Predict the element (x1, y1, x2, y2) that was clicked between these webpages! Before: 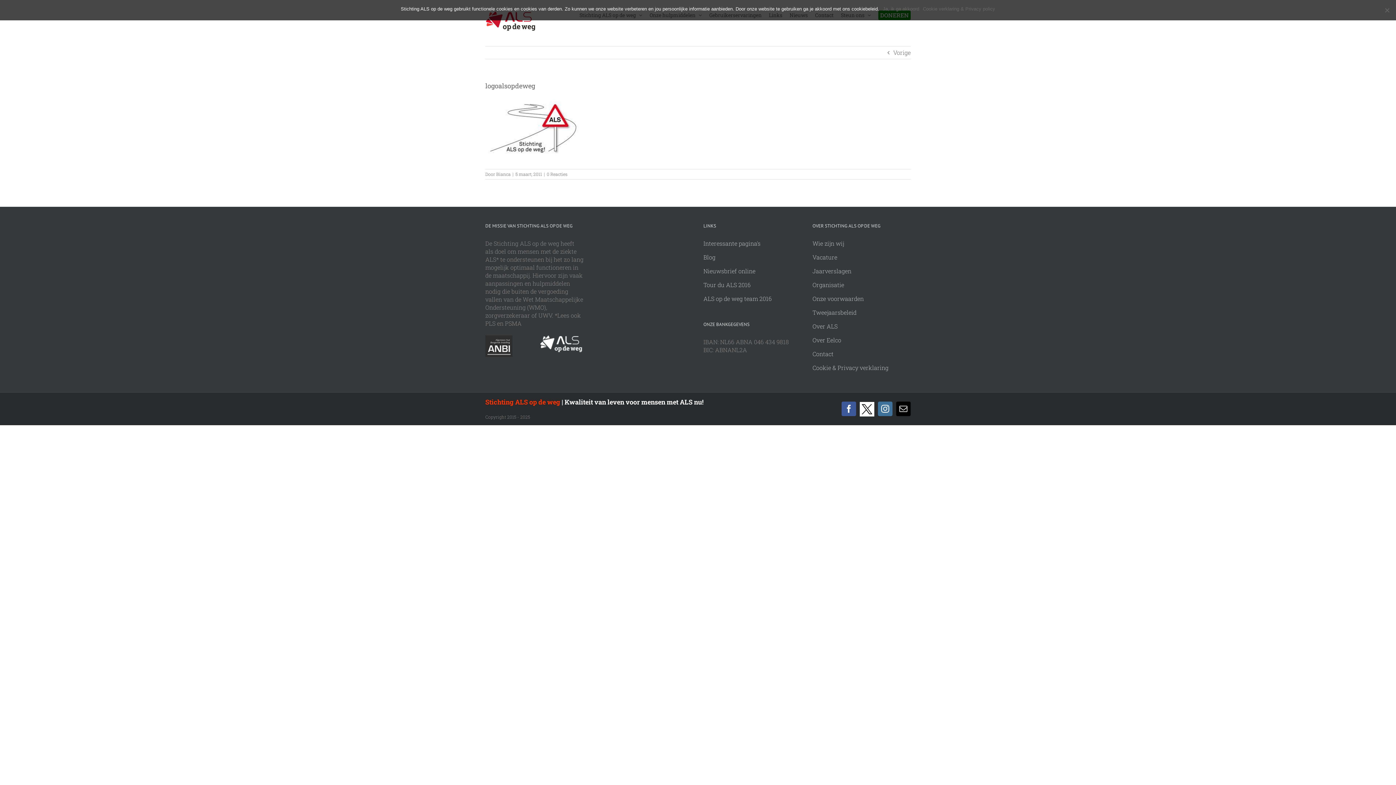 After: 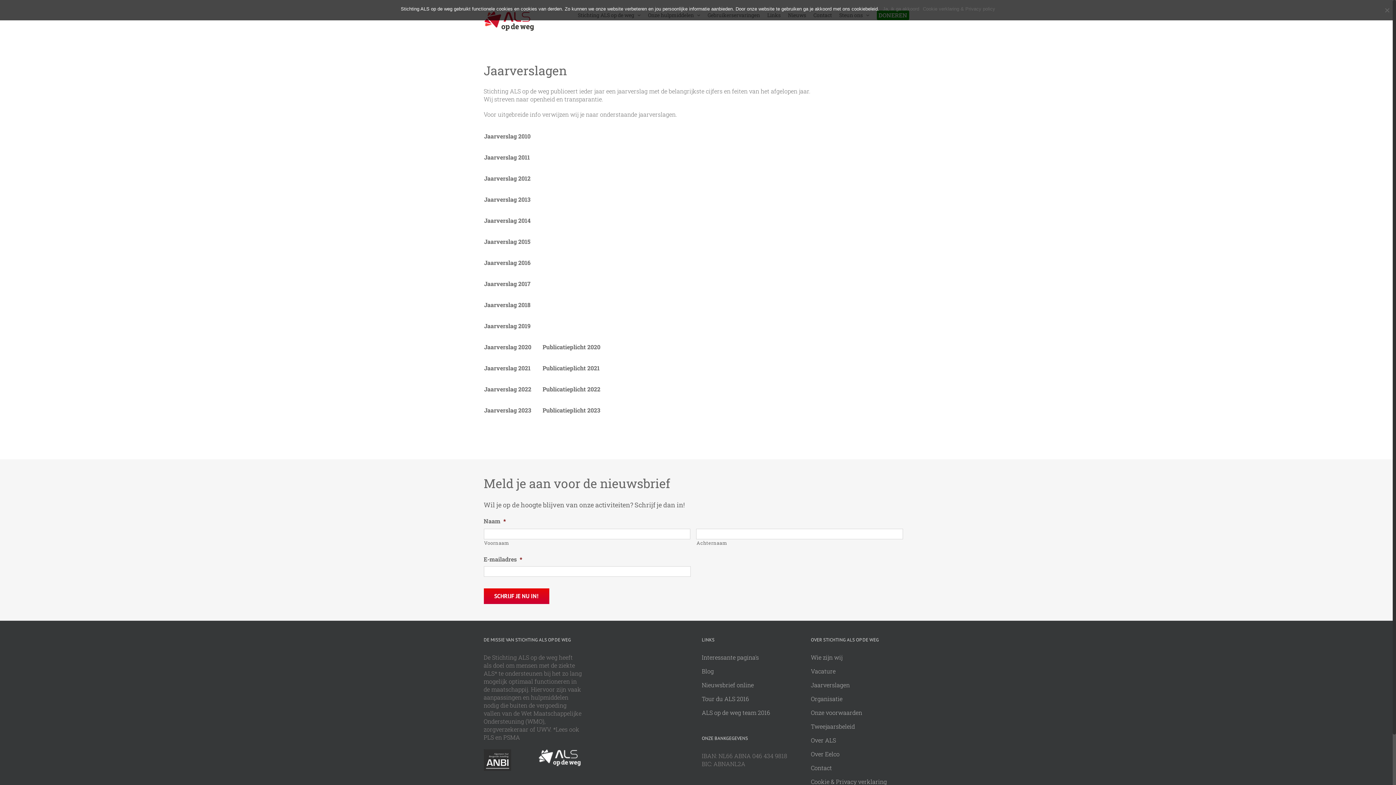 Action: label: Jaarverslagen bbox: (812, 267, 851, 274)